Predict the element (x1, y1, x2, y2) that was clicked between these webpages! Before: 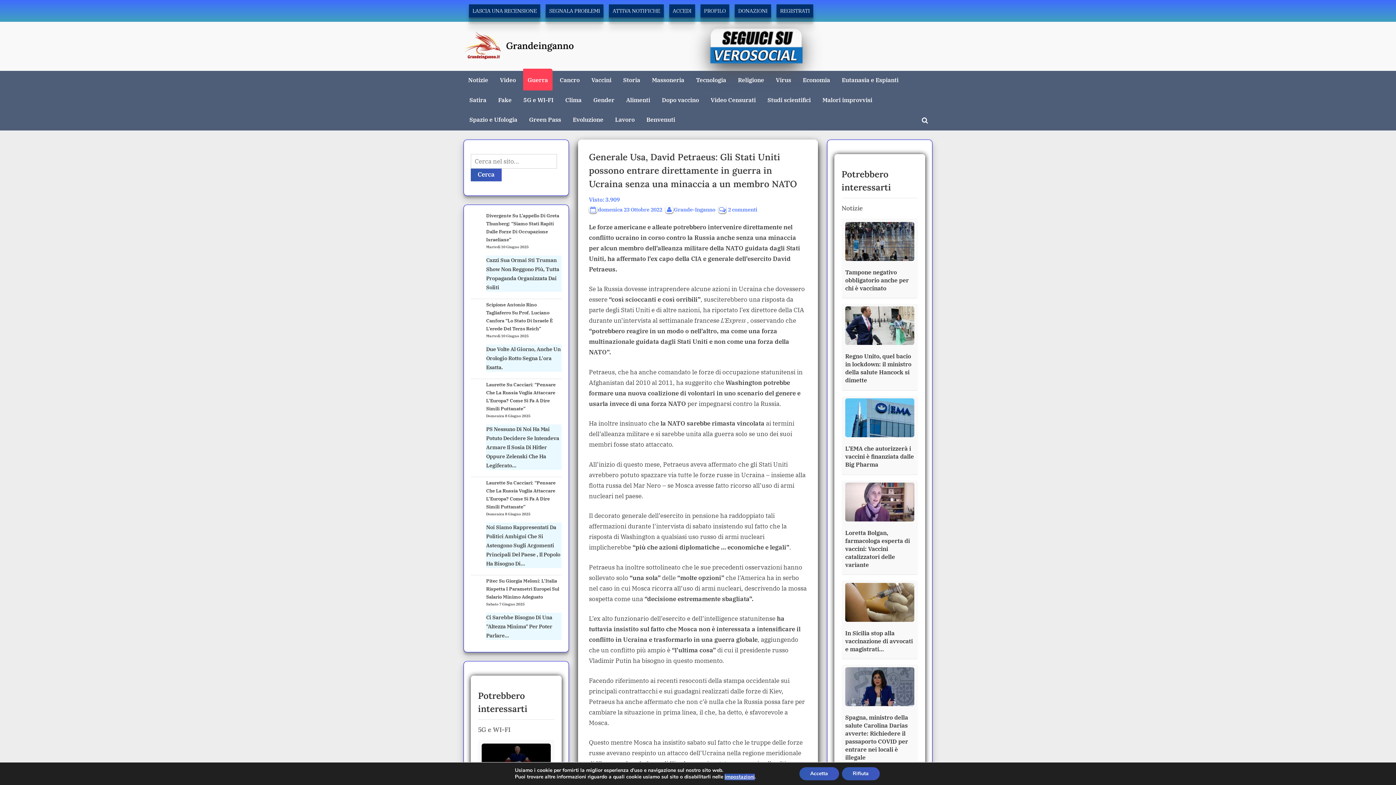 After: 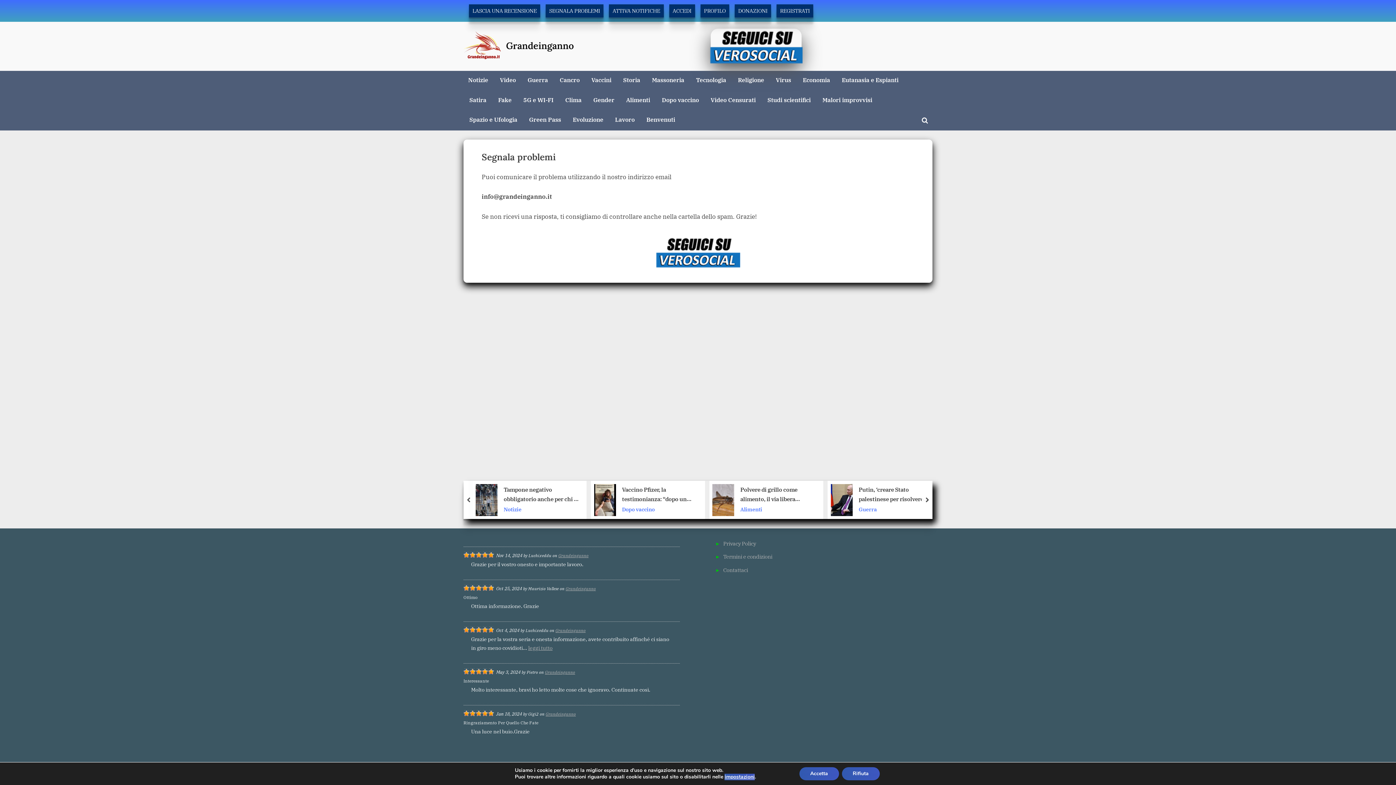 Action: bbox: (549, 7, 600, 15) label: SEGNALA PROBLEMI